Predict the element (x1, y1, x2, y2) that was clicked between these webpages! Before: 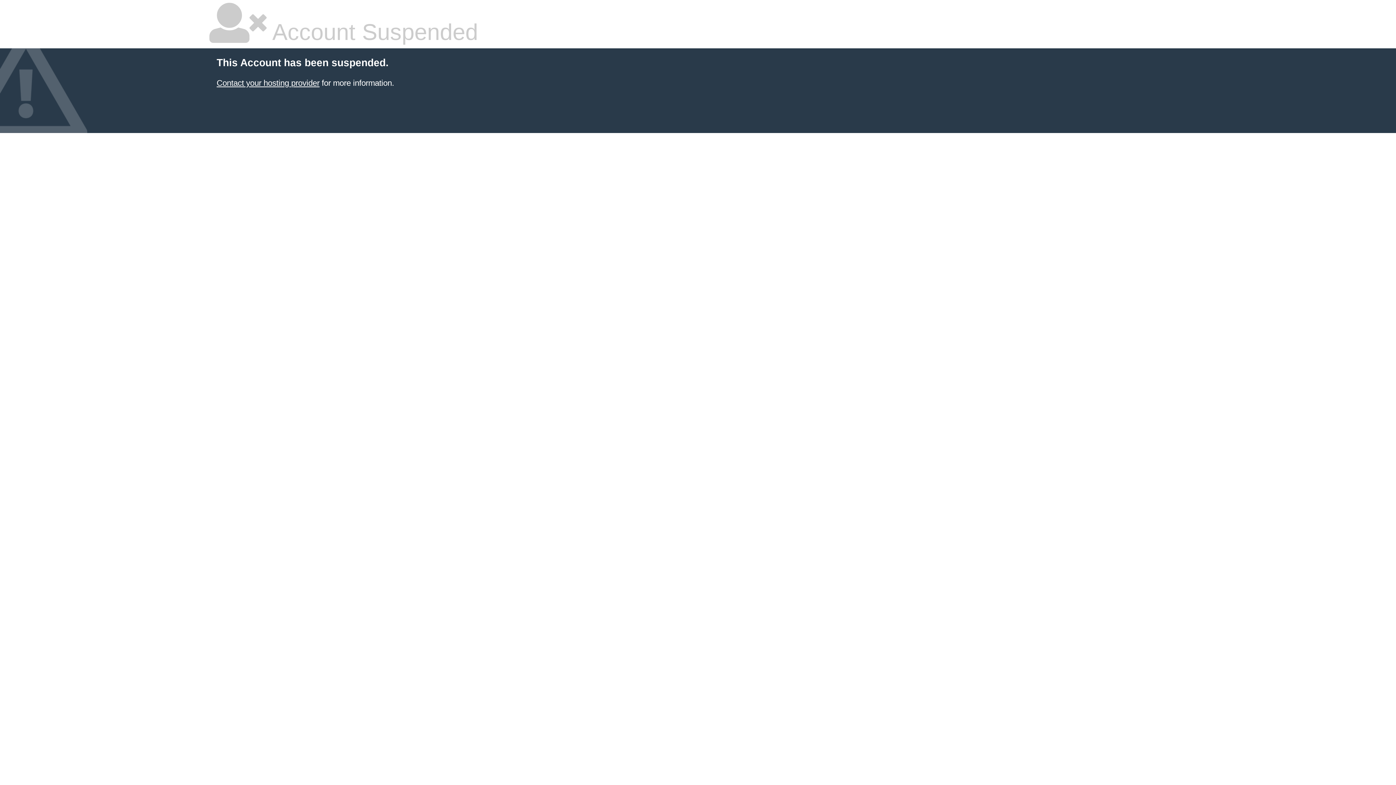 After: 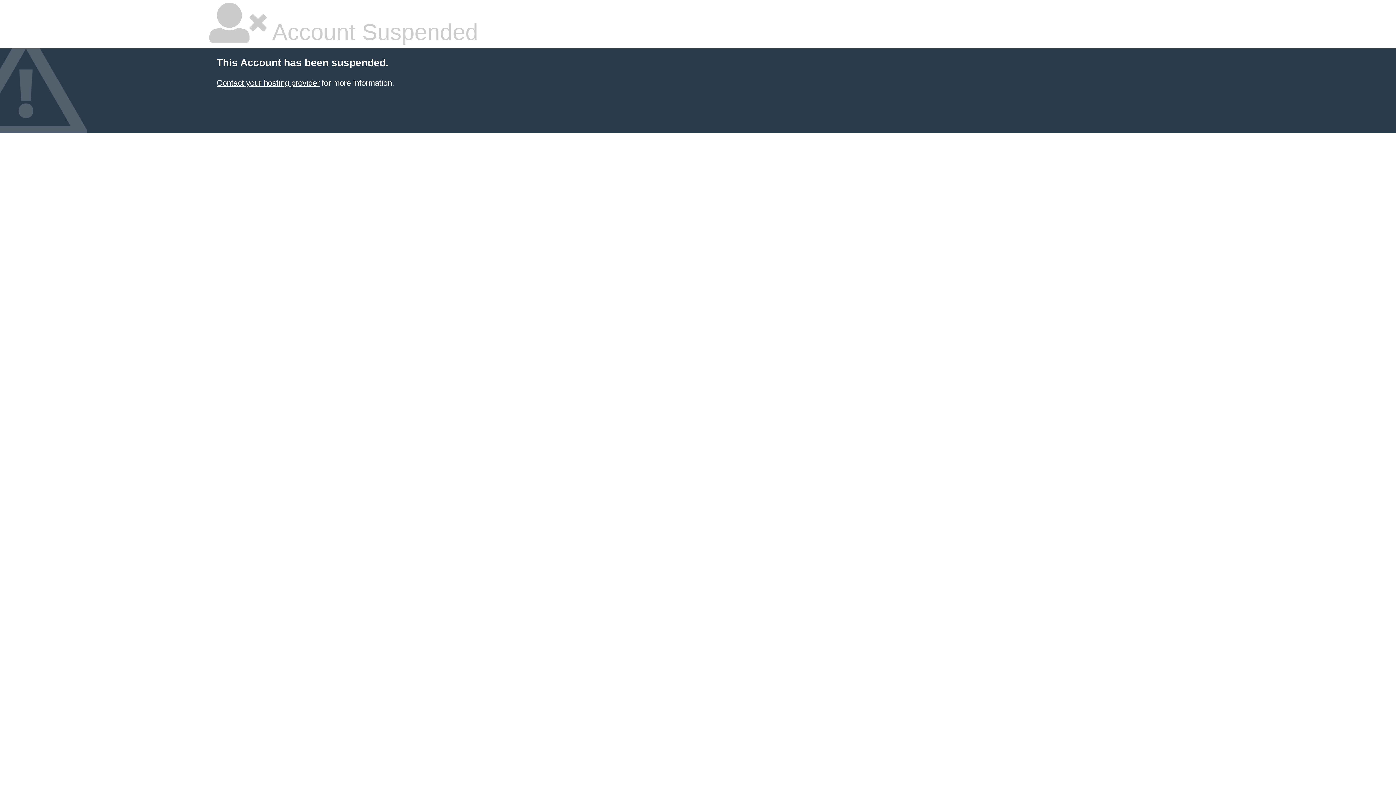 Action: label: Contact your hosting provider bbox: (216, 78, 319, 87)